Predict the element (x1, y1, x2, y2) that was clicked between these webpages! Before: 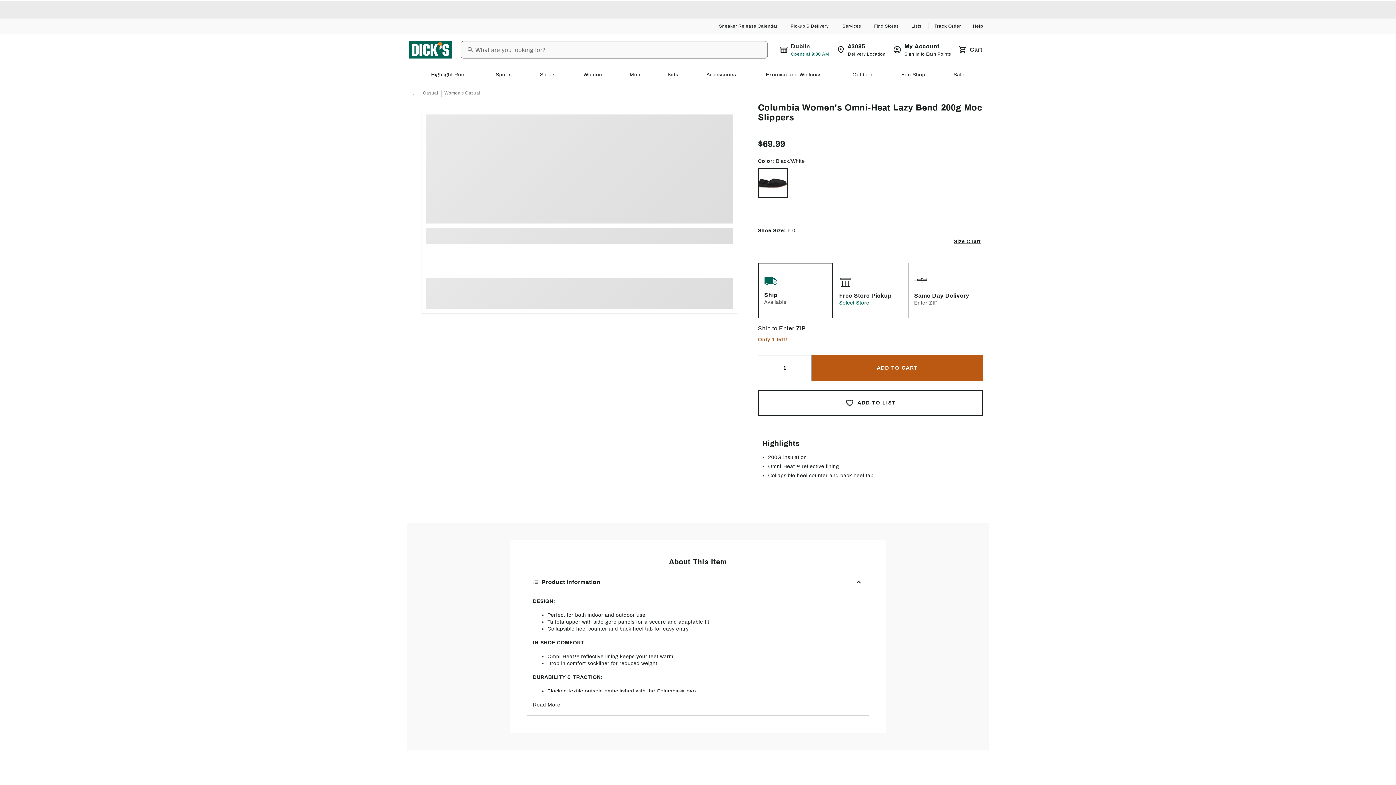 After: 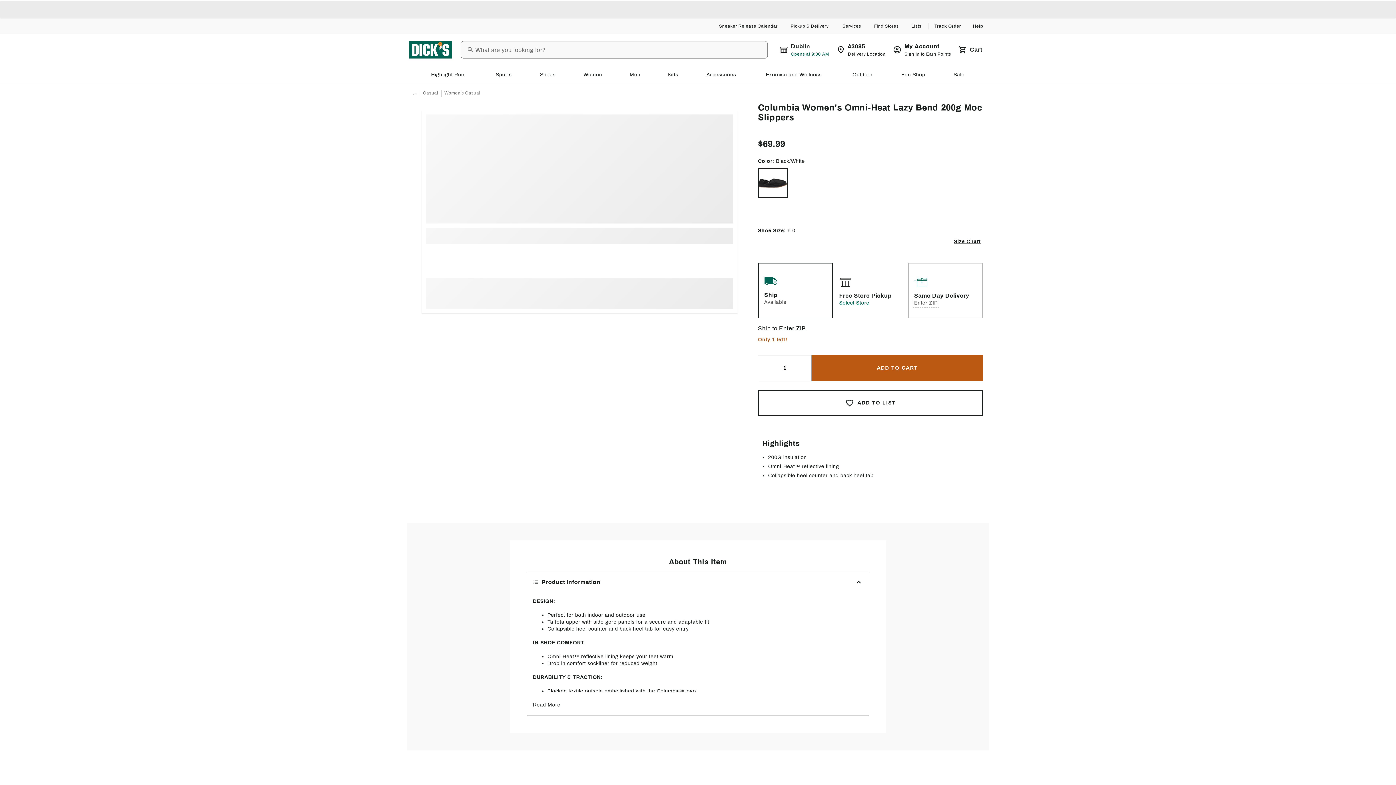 Action: label: Enter ZIP bbox: (914, 300, 937, 306)